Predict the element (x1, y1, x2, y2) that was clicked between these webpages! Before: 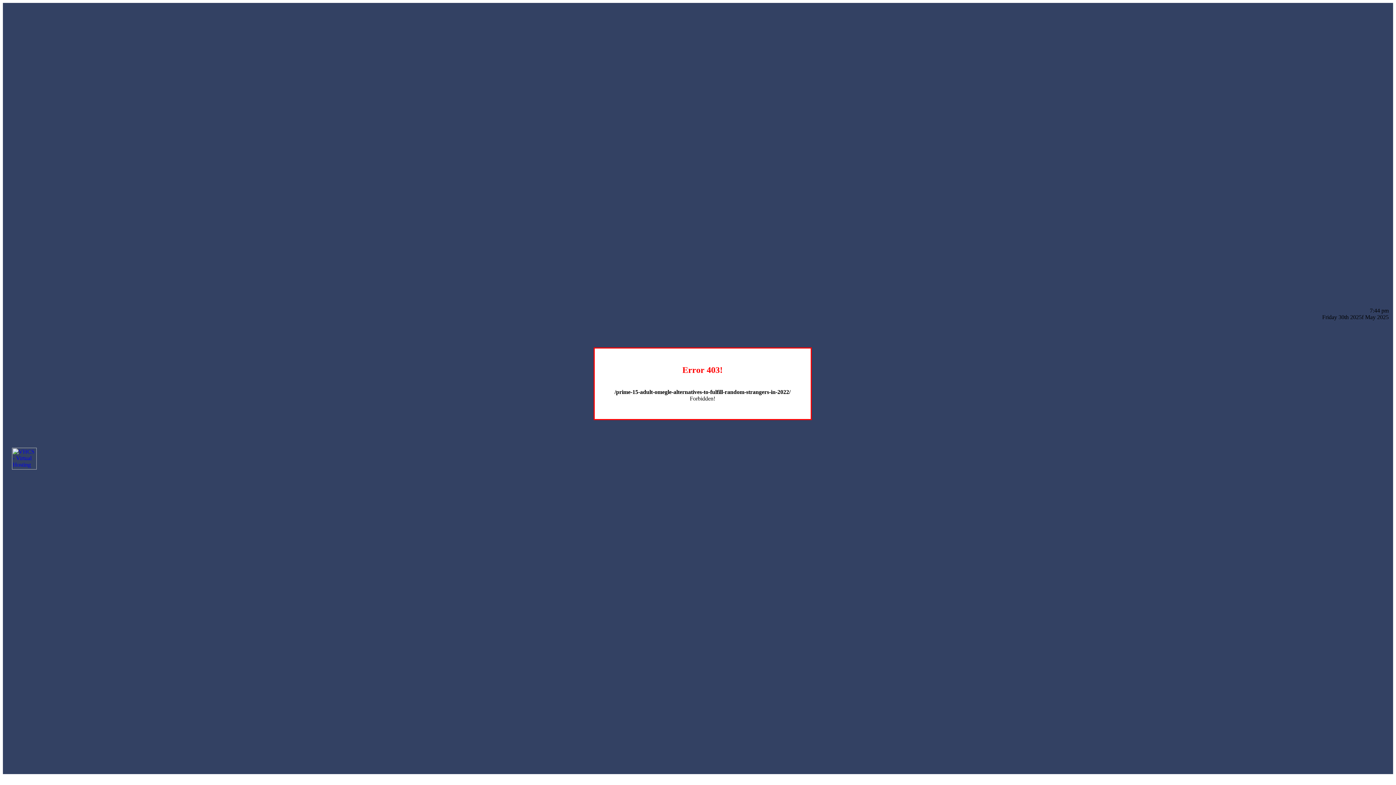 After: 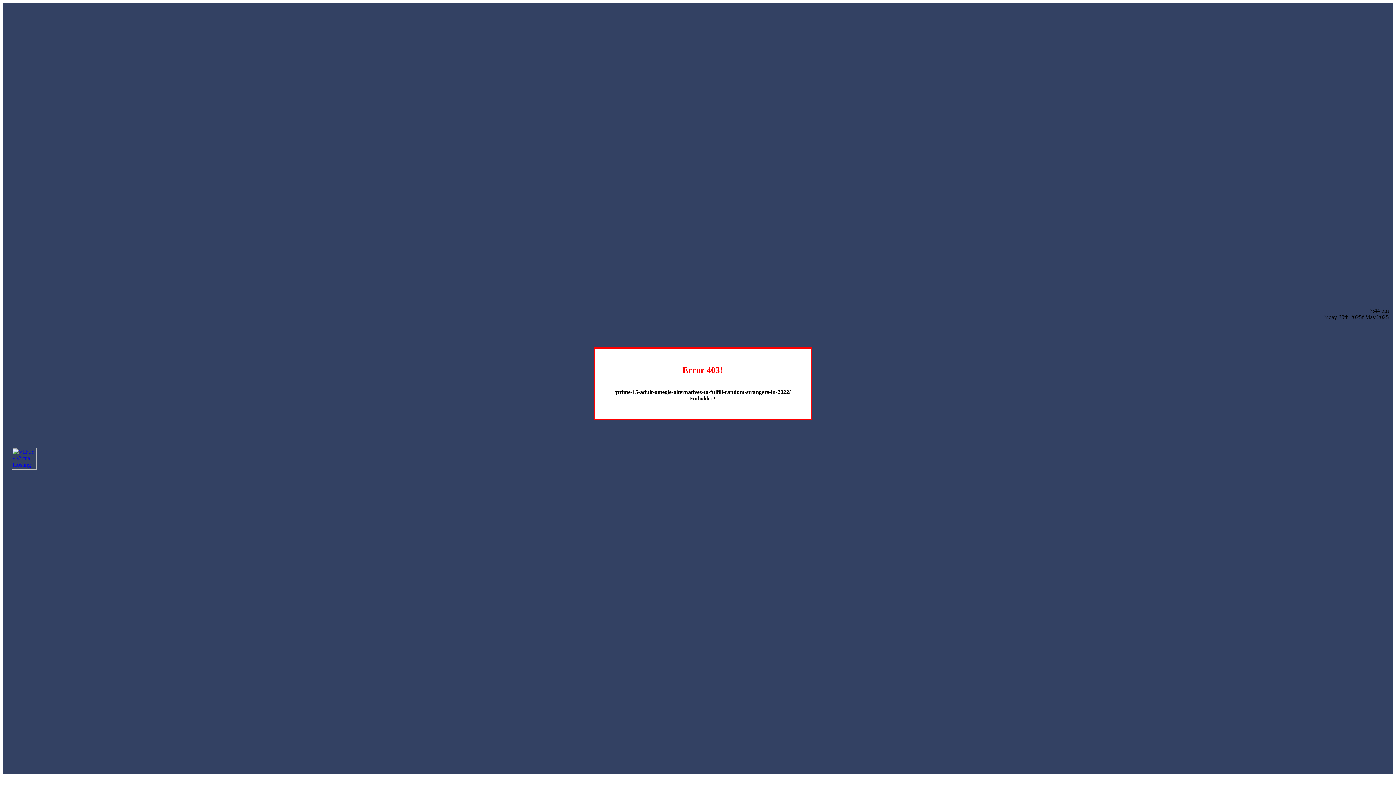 Action: bbox: (12, 464, 36, 470)